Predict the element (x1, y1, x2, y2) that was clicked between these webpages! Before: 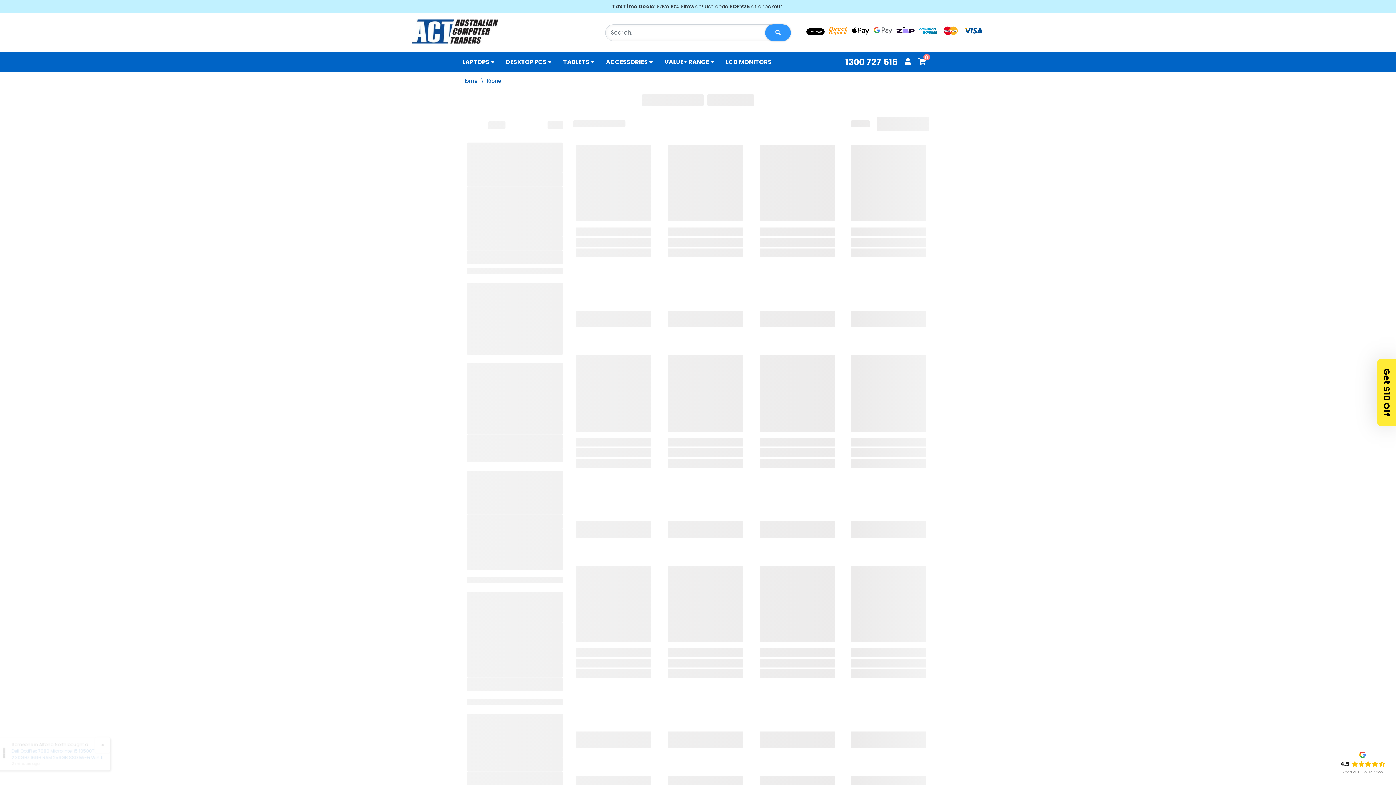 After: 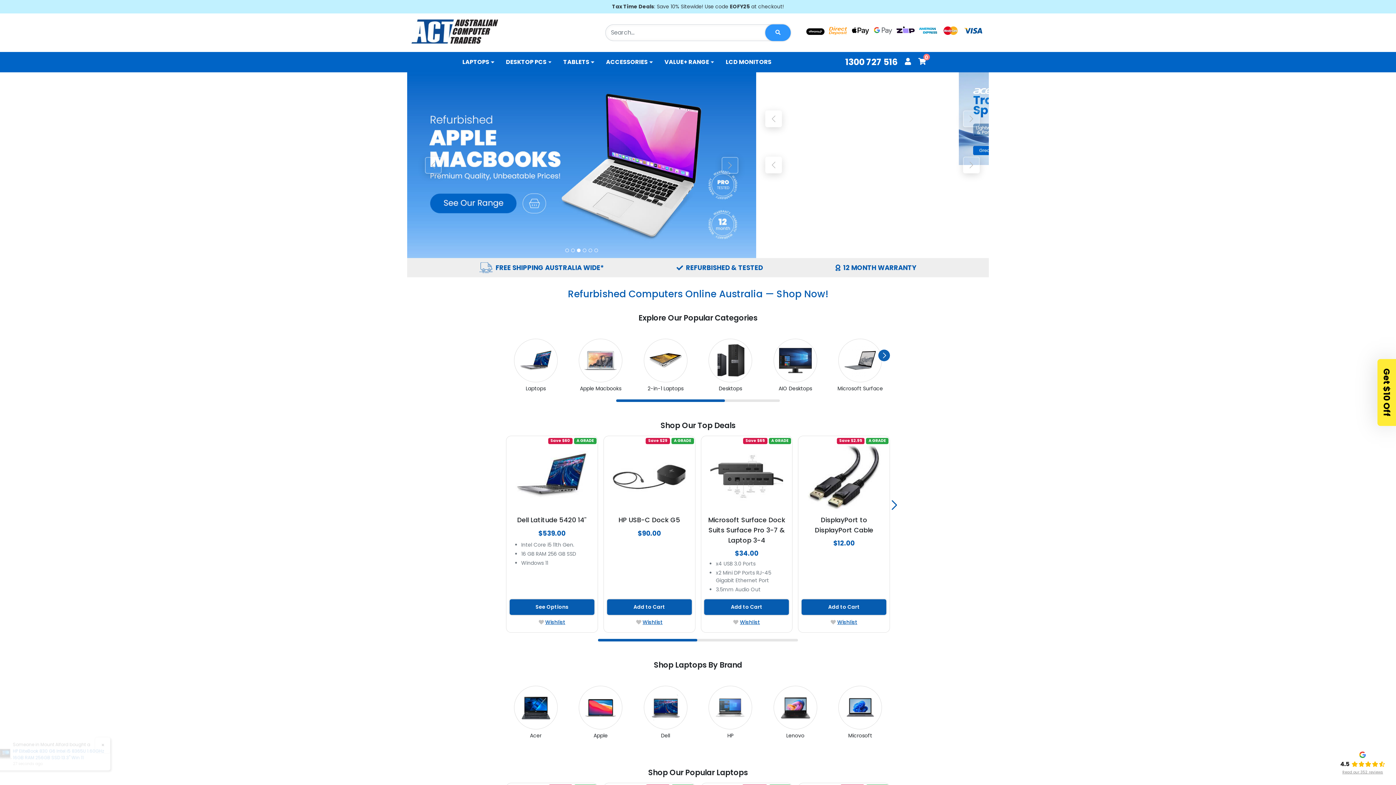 Action: label: Home bbox: (462, 77, 477, 84)